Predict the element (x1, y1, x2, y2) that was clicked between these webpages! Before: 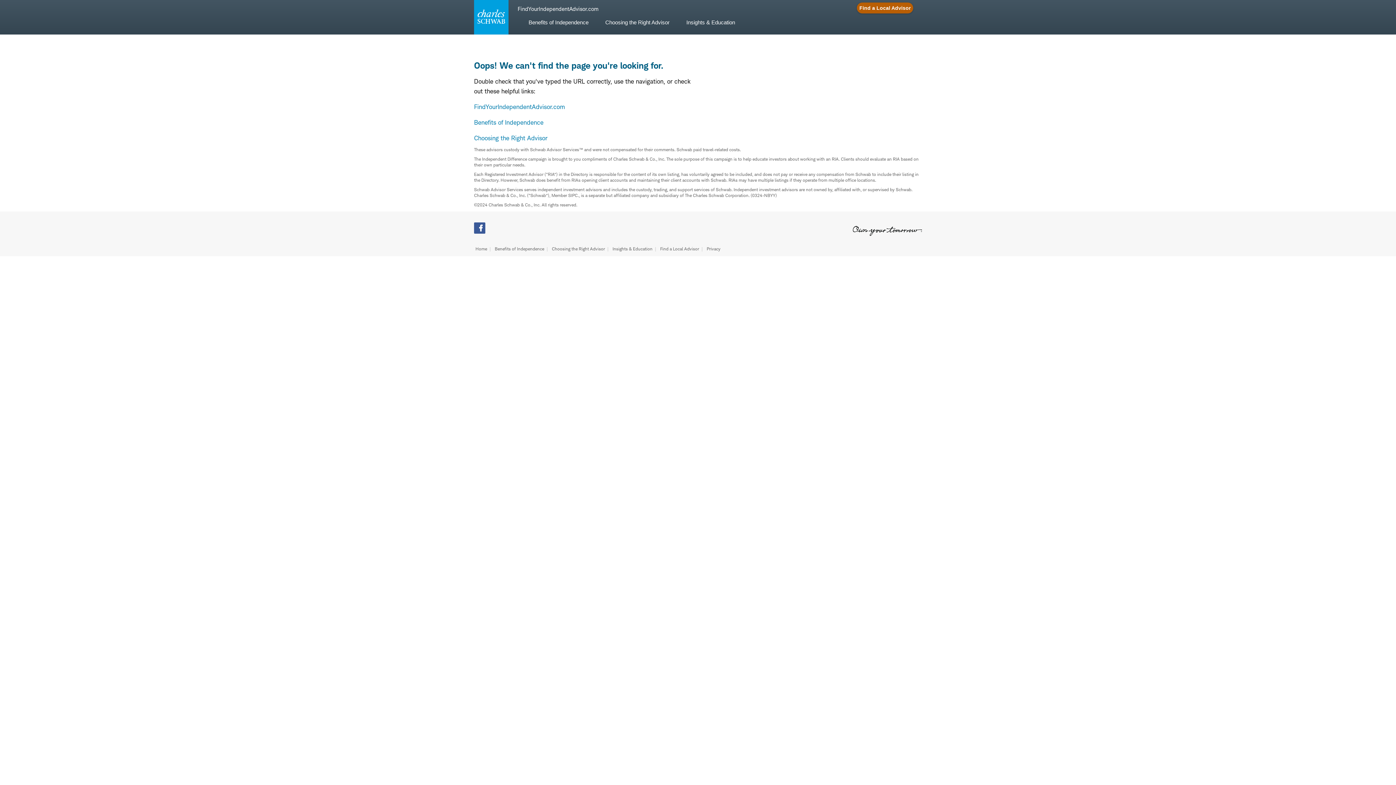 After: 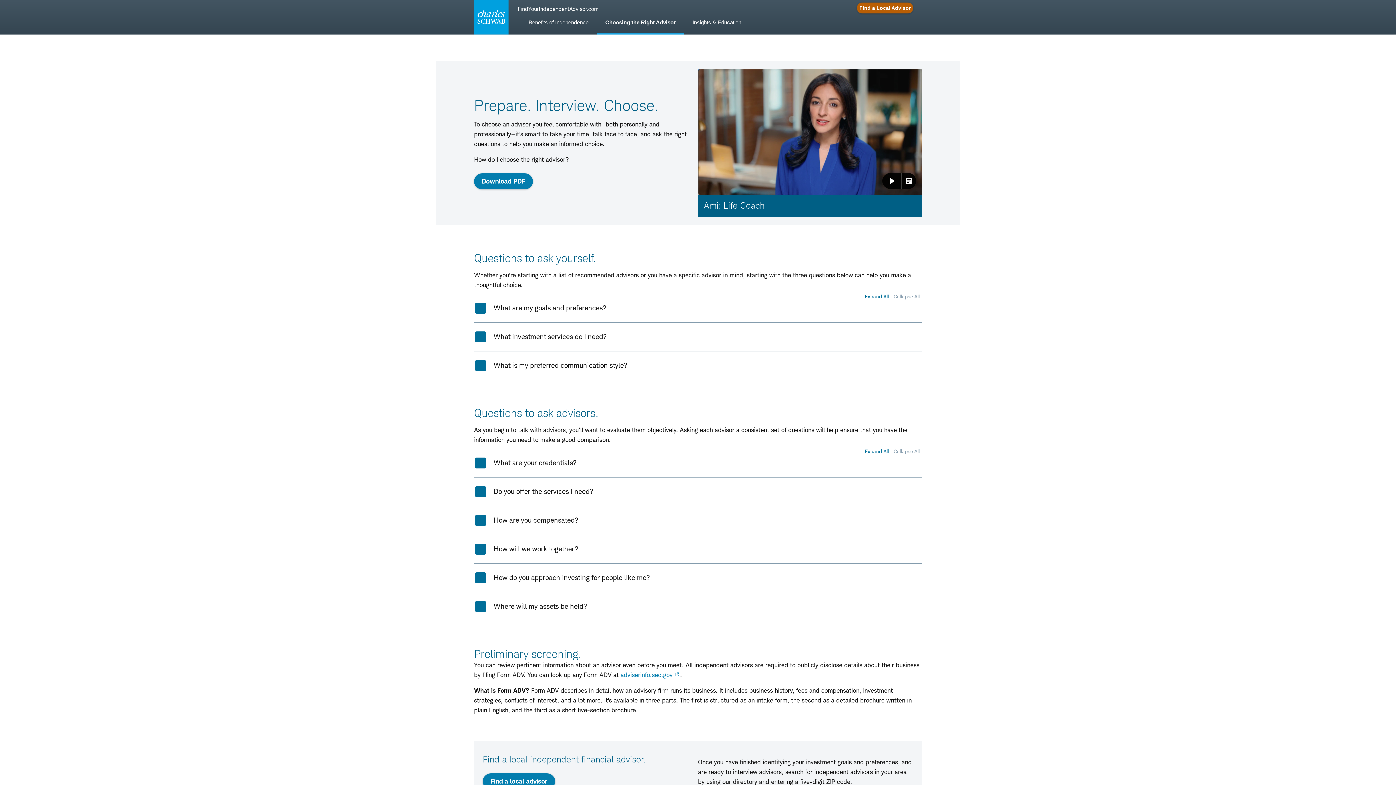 Action: bbox: (552, 246, 605, 251) label: Choosing the Right Advisor